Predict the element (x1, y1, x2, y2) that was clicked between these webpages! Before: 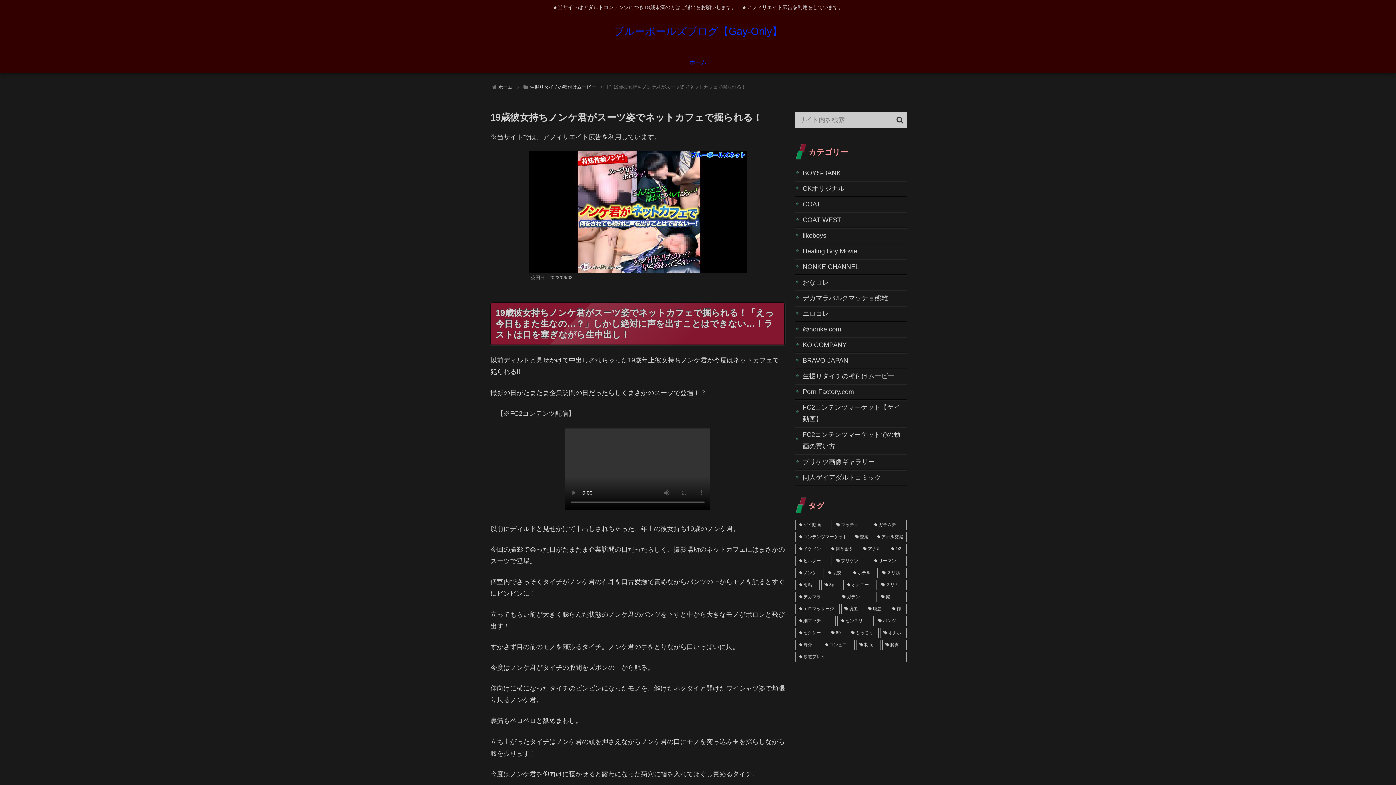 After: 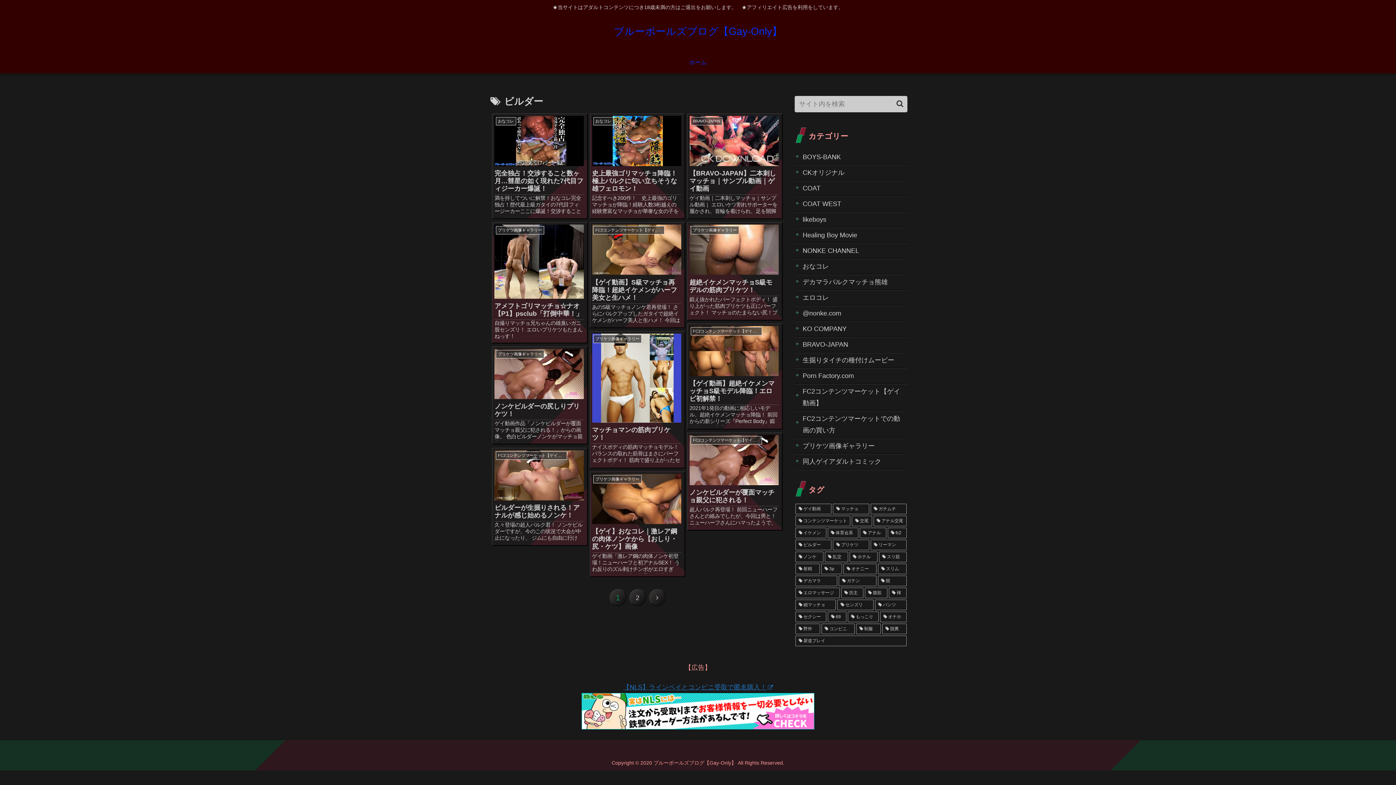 Action: bbox: (795, 556, 831, 566) label: ビルダー (14個の項目)